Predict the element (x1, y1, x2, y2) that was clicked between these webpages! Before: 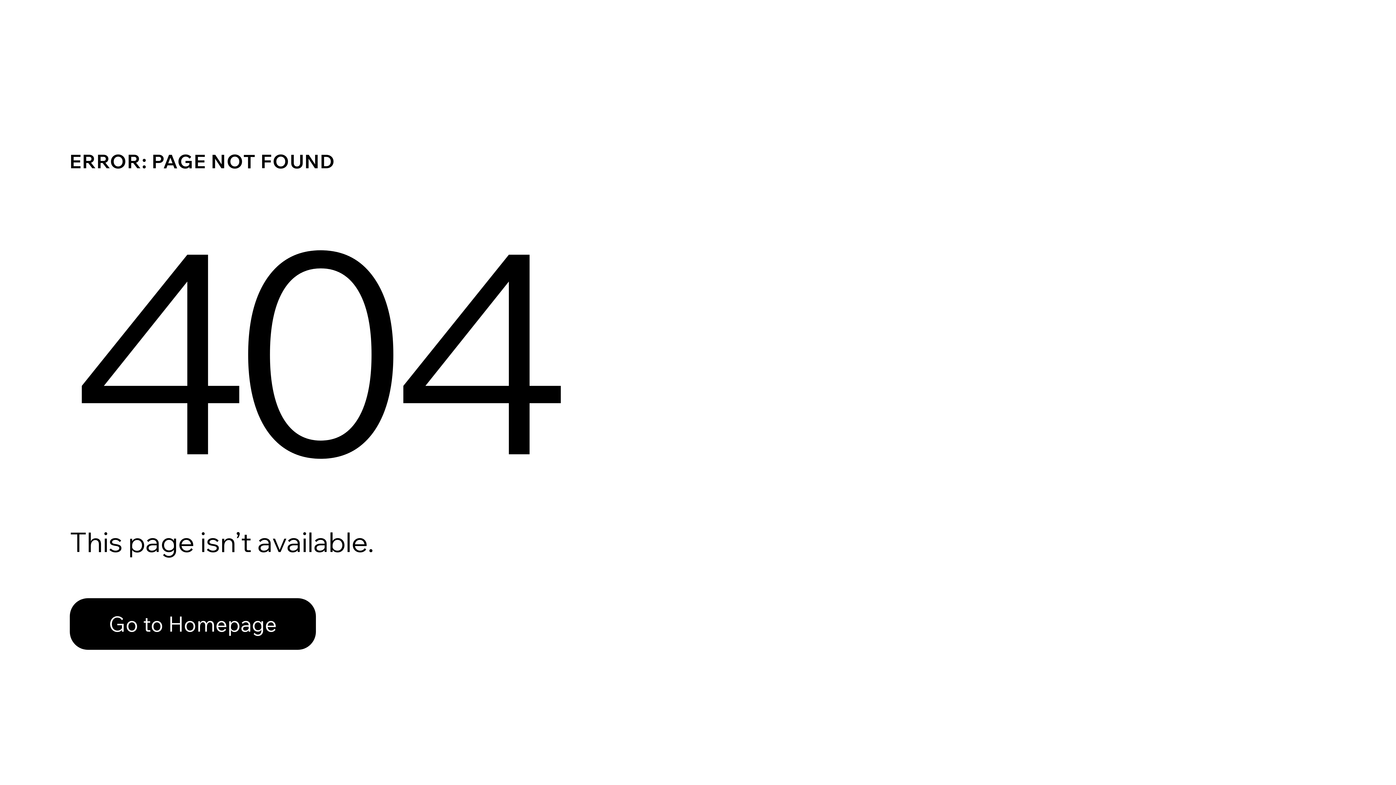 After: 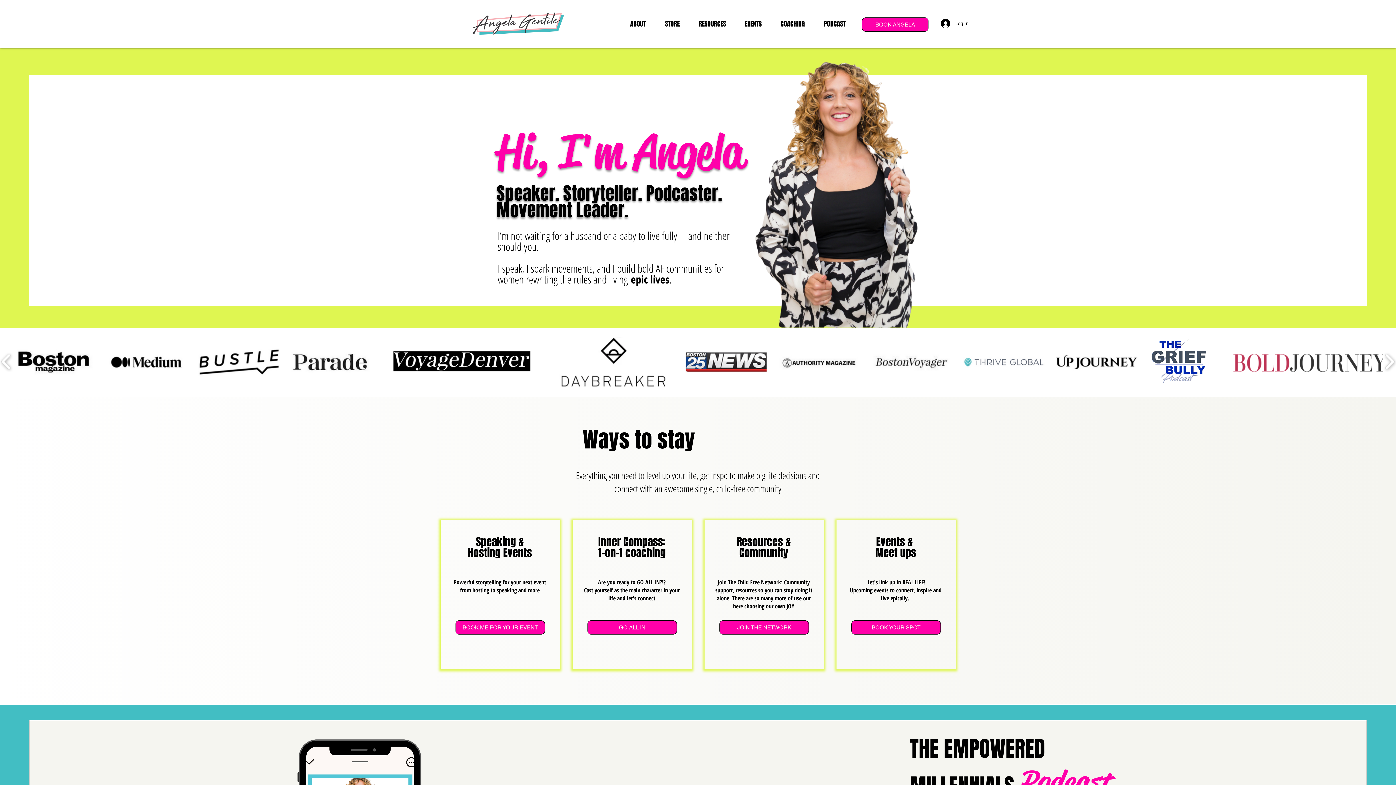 Action: bbox: (69, 582, 768, 659) label: Go to Homepage